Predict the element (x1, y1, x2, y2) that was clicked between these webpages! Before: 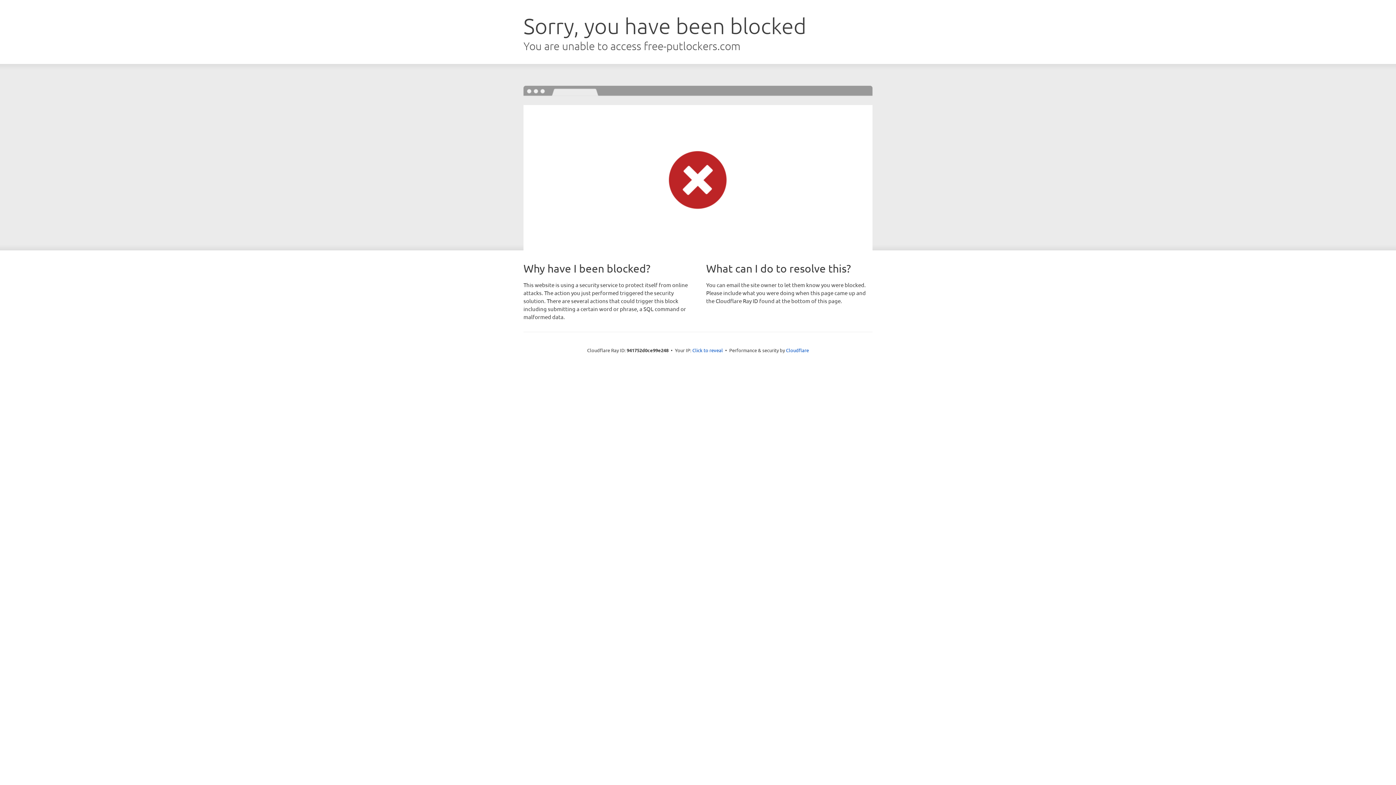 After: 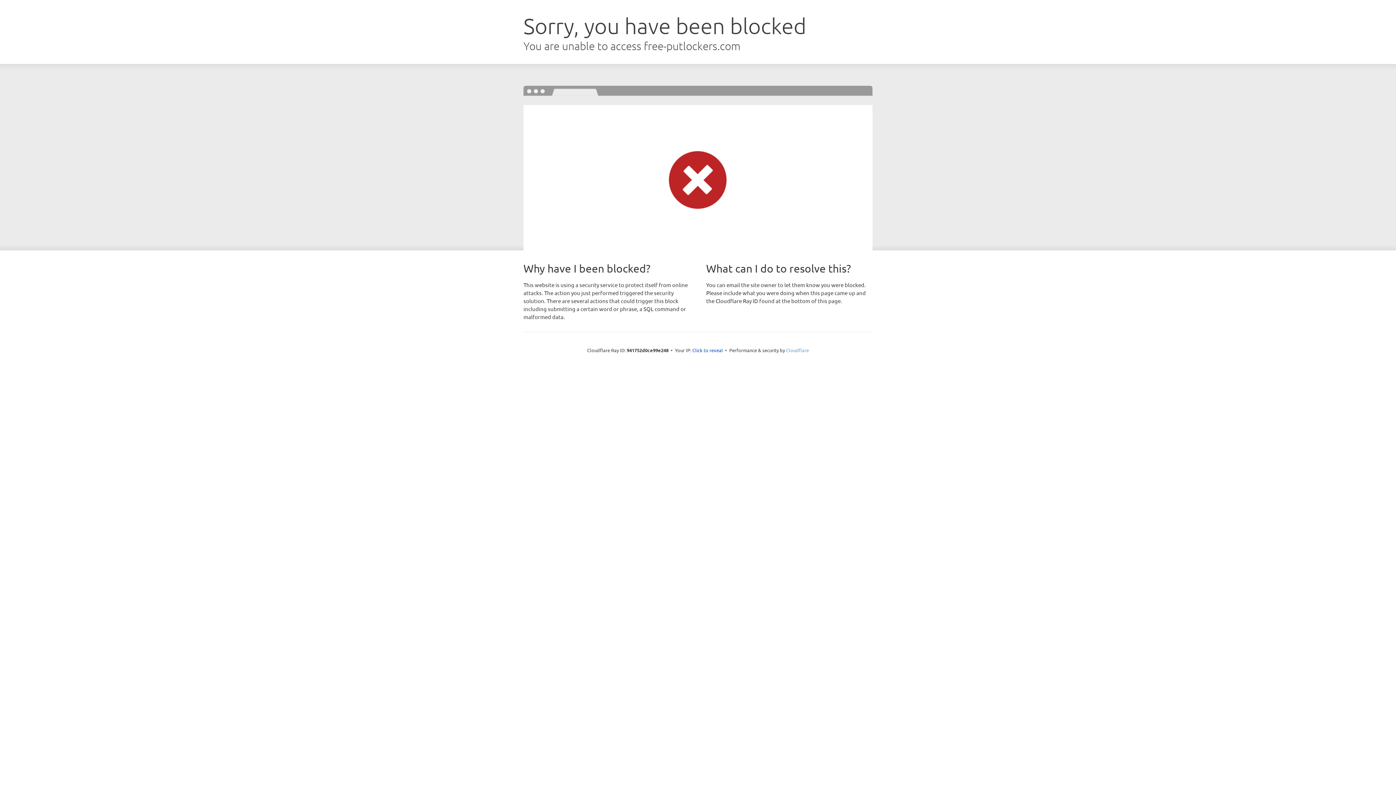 Action: label: Cloudflare bbox: (786, 347, 809, 353)